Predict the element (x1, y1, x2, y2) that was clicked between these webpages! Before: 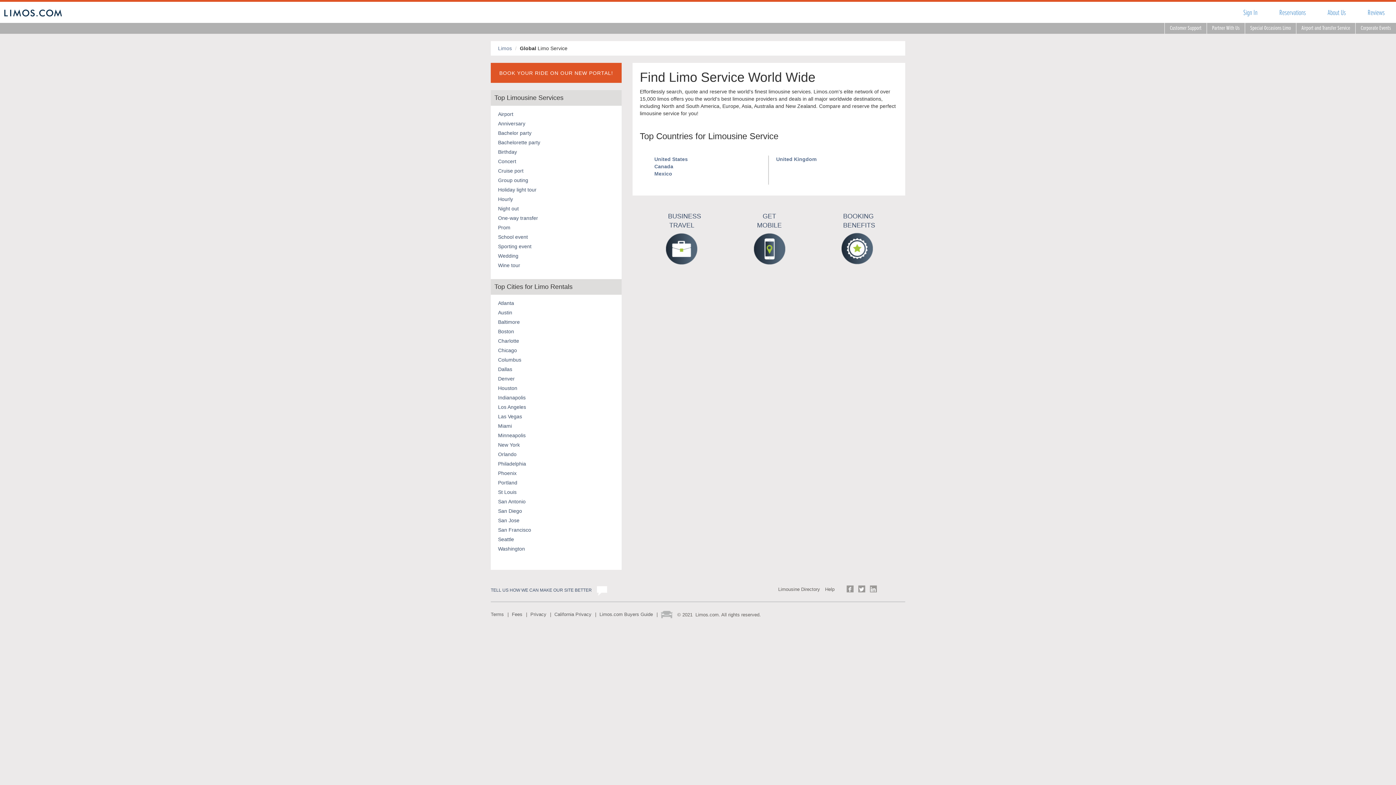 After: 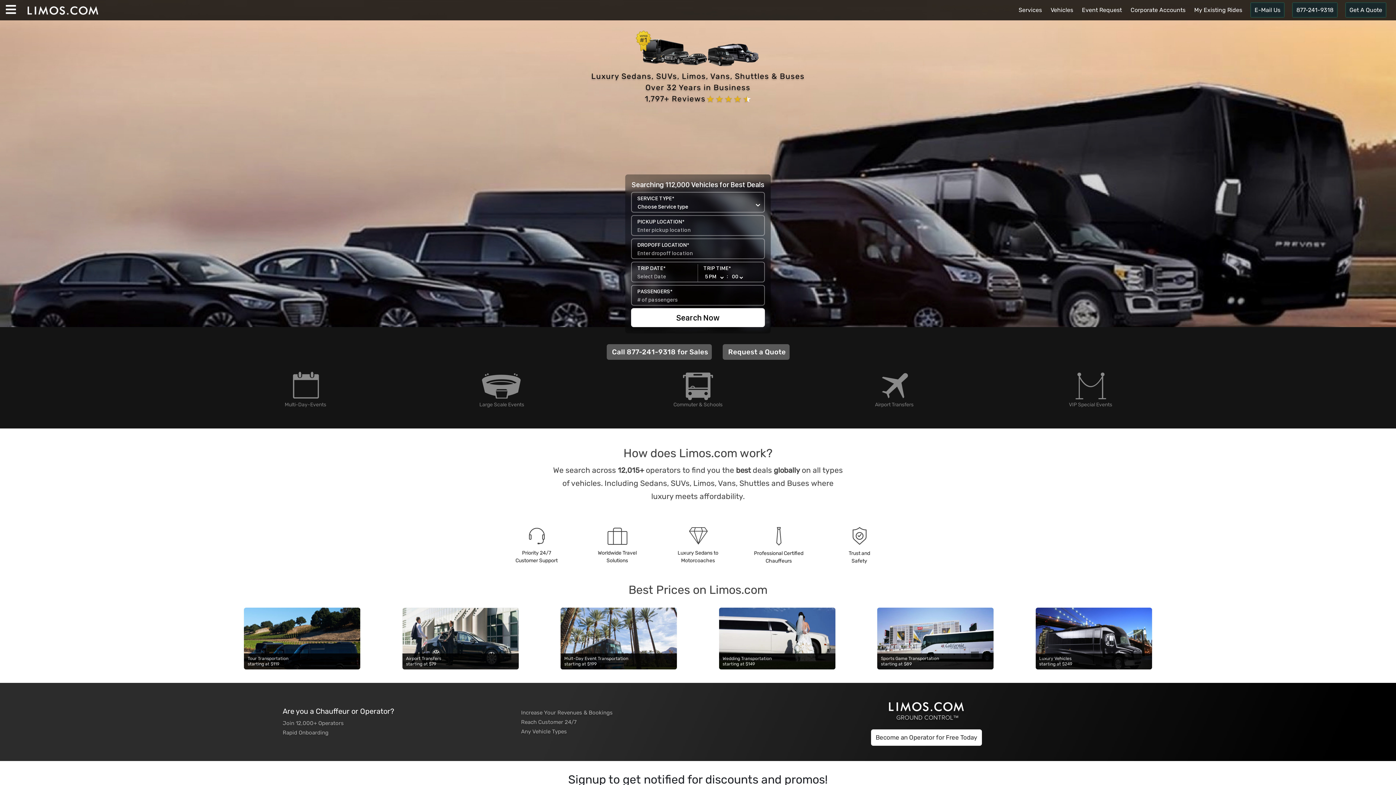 Action: bbox: (1368, 5, 1385, 16) label: Reviews